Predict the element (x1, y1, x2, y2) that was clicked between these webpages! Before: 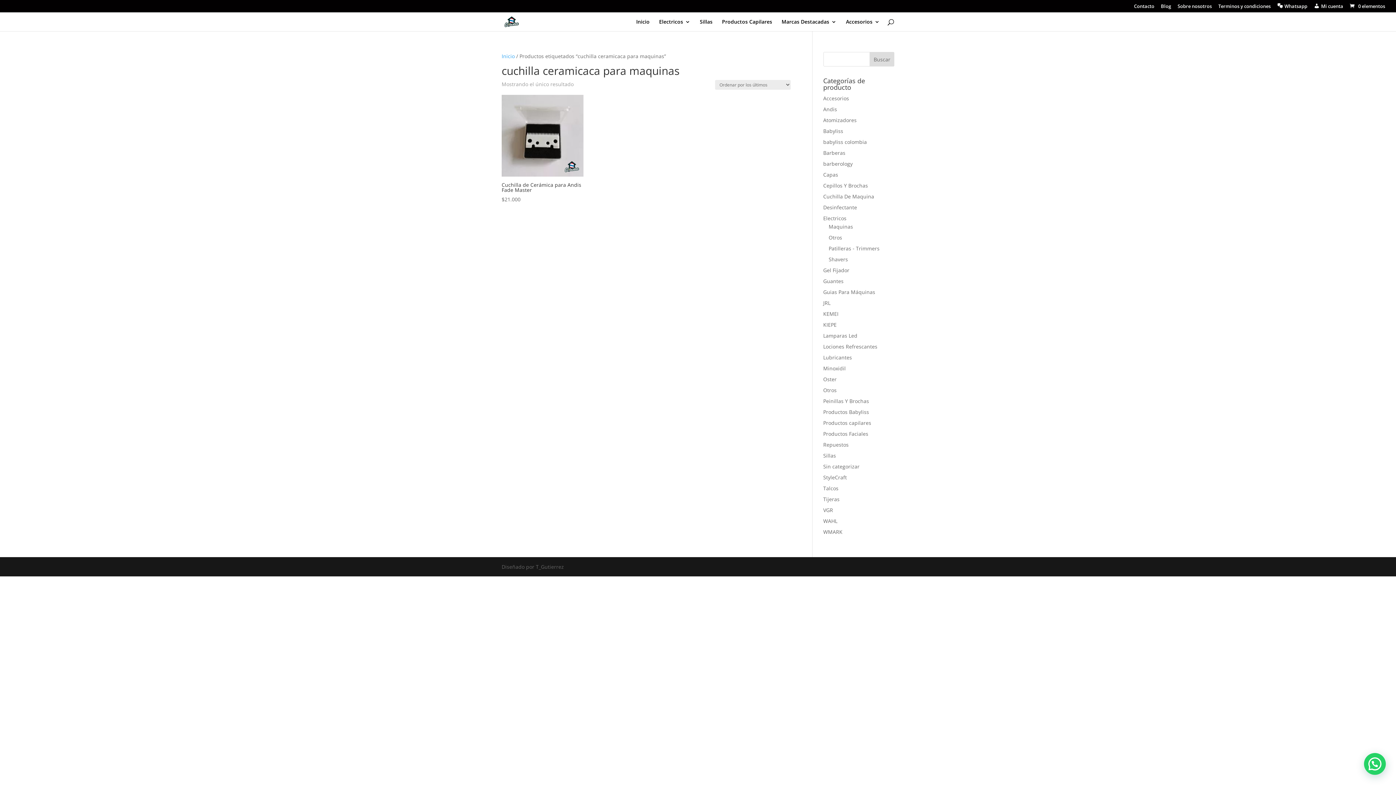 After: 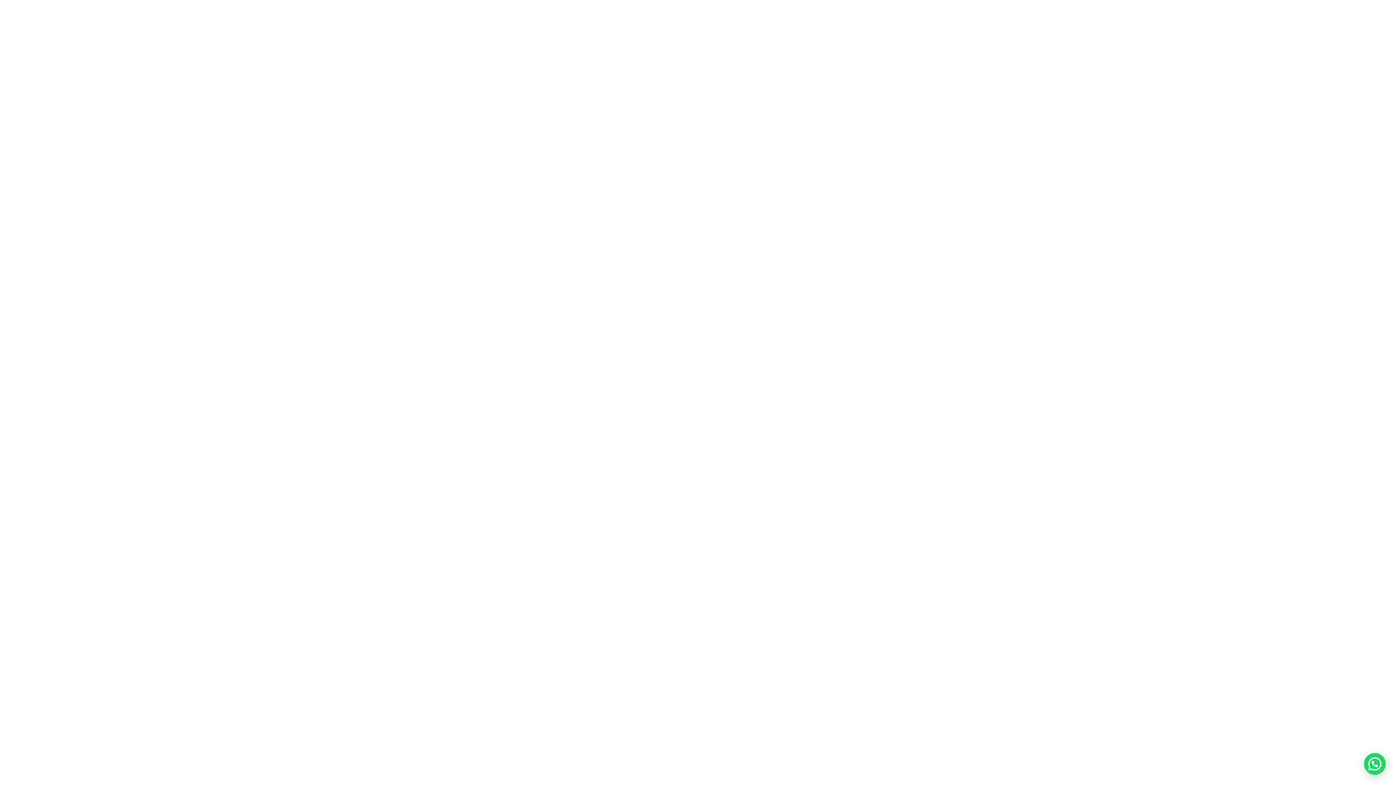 Action: label: babyliss colombia bbox: (823, 138, 867, 145)